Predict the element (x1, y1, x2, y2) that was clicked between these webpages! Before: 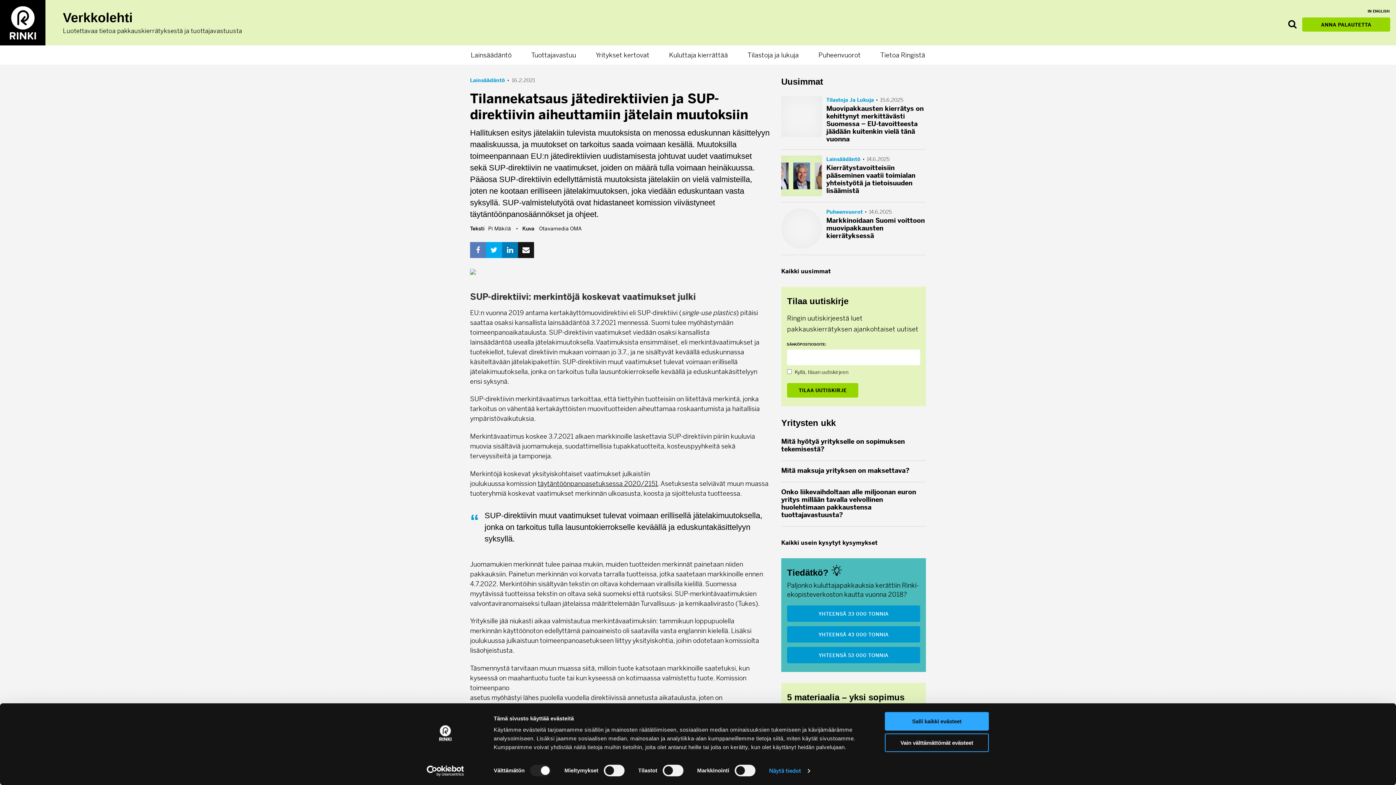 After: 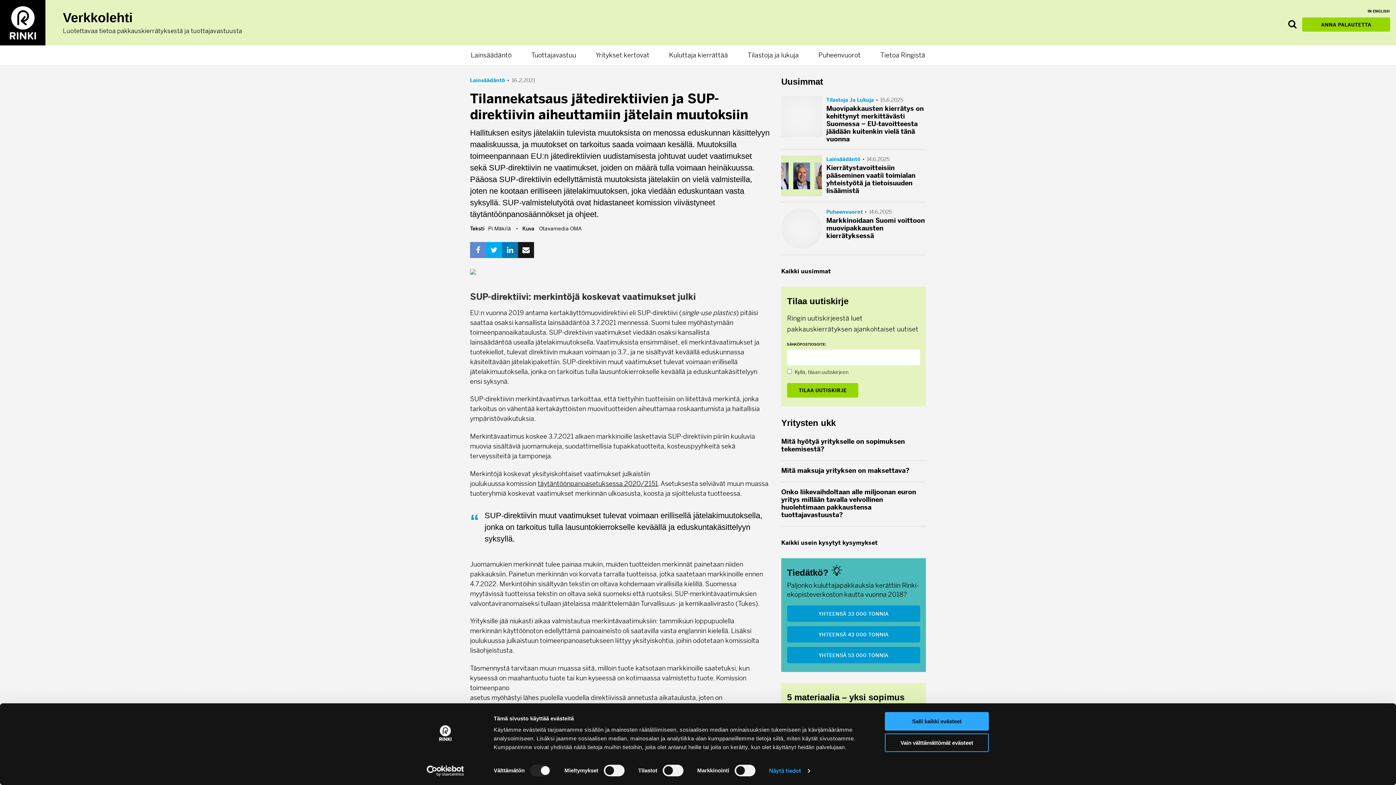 Action: bbox: (470, 242, 486, 258)